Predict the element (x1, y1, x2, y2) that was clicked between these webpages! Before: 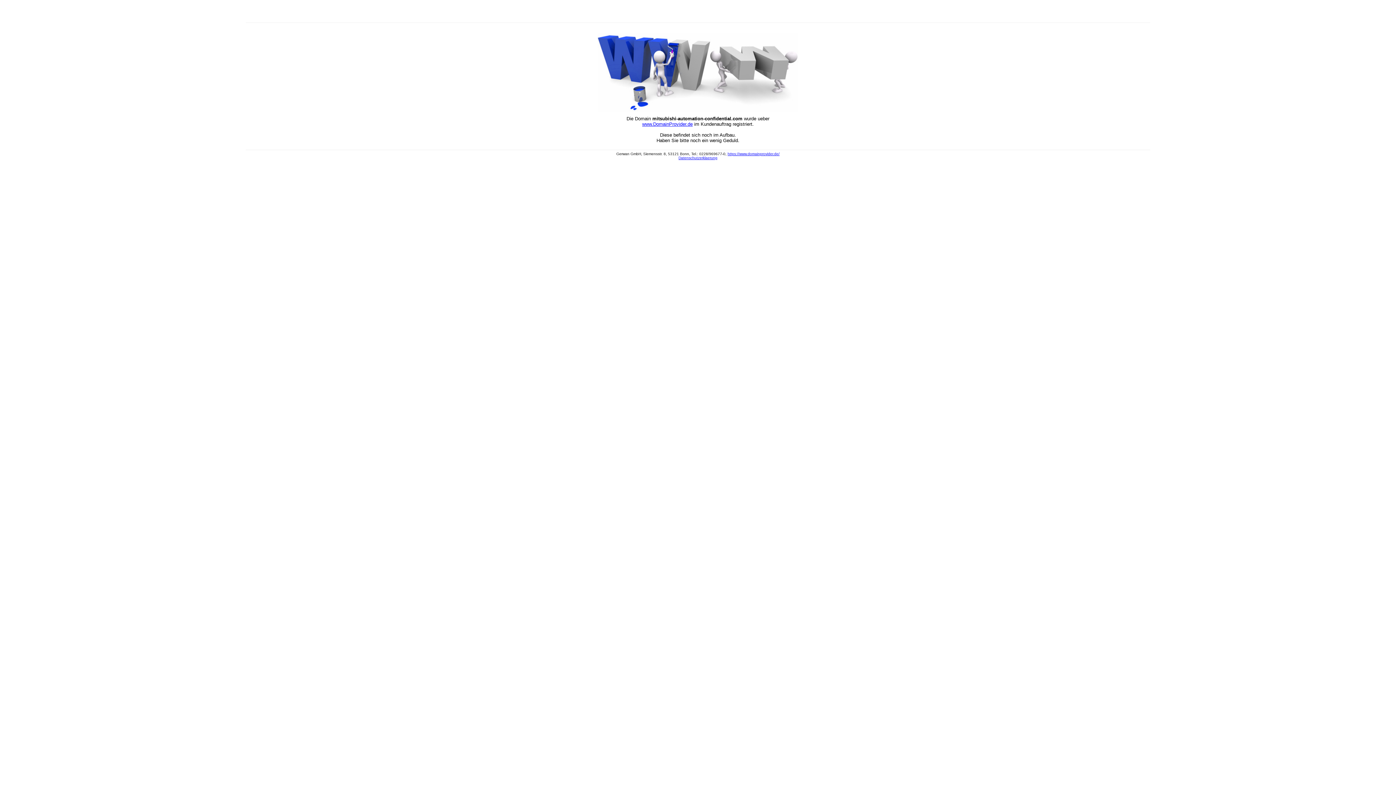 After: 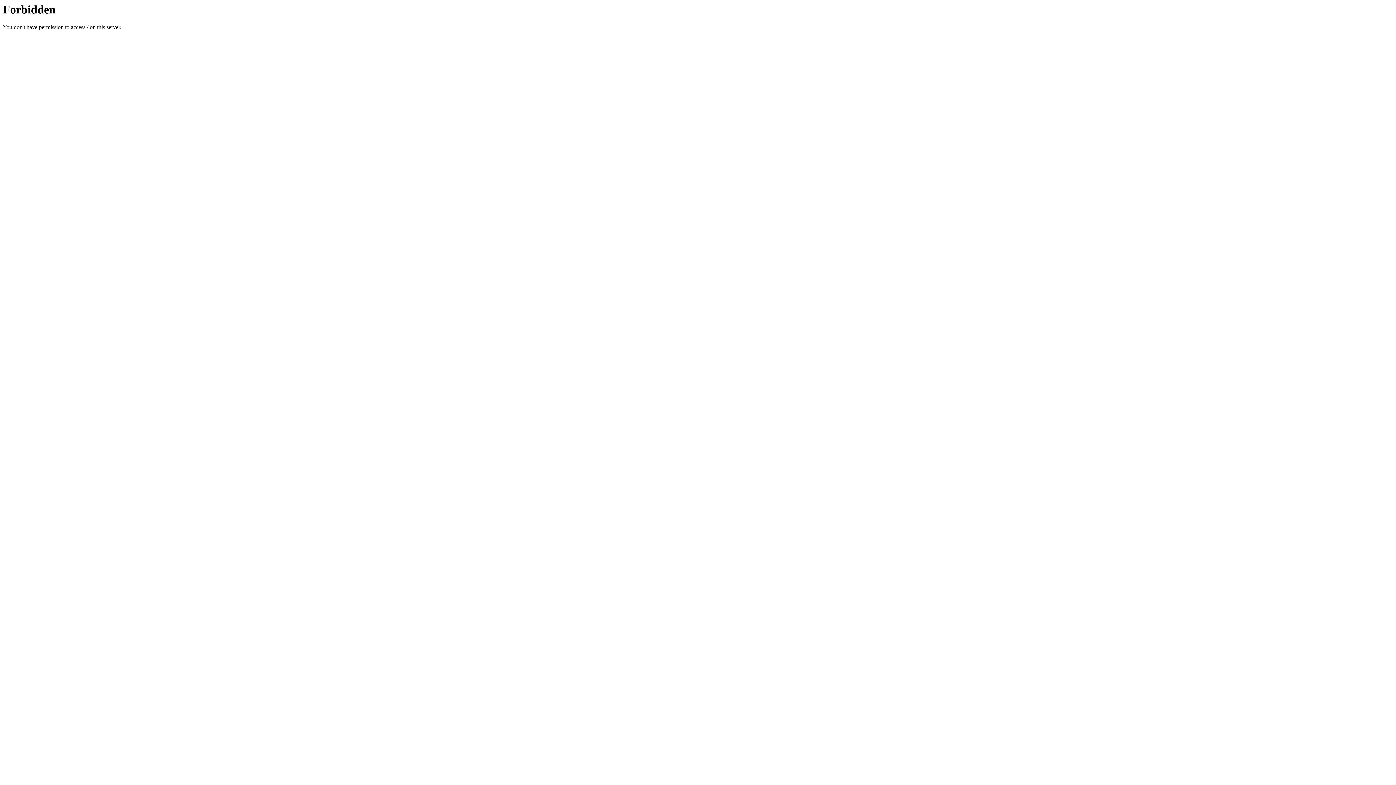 Action: label: https://www.domainprovider.de/ bbox: (727, 152, 779, 156)